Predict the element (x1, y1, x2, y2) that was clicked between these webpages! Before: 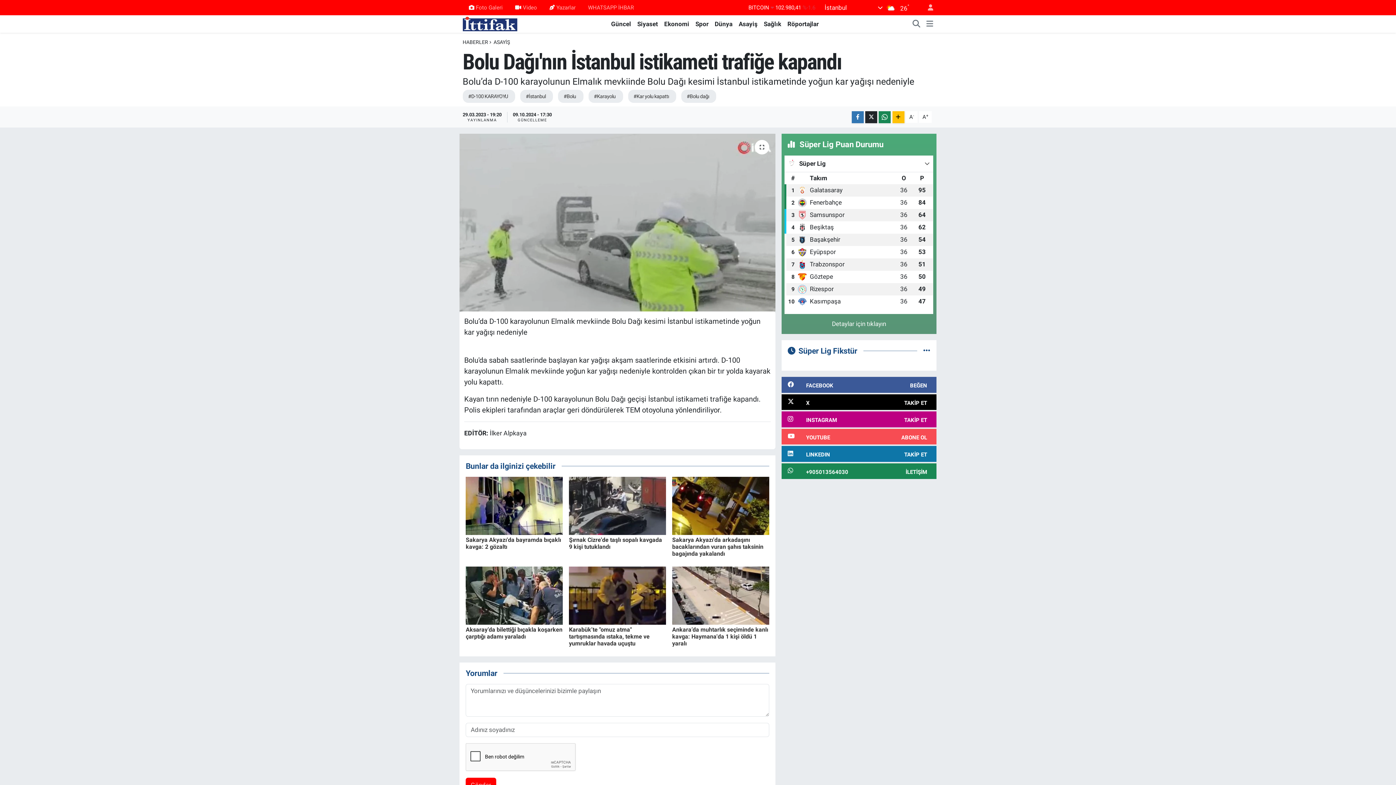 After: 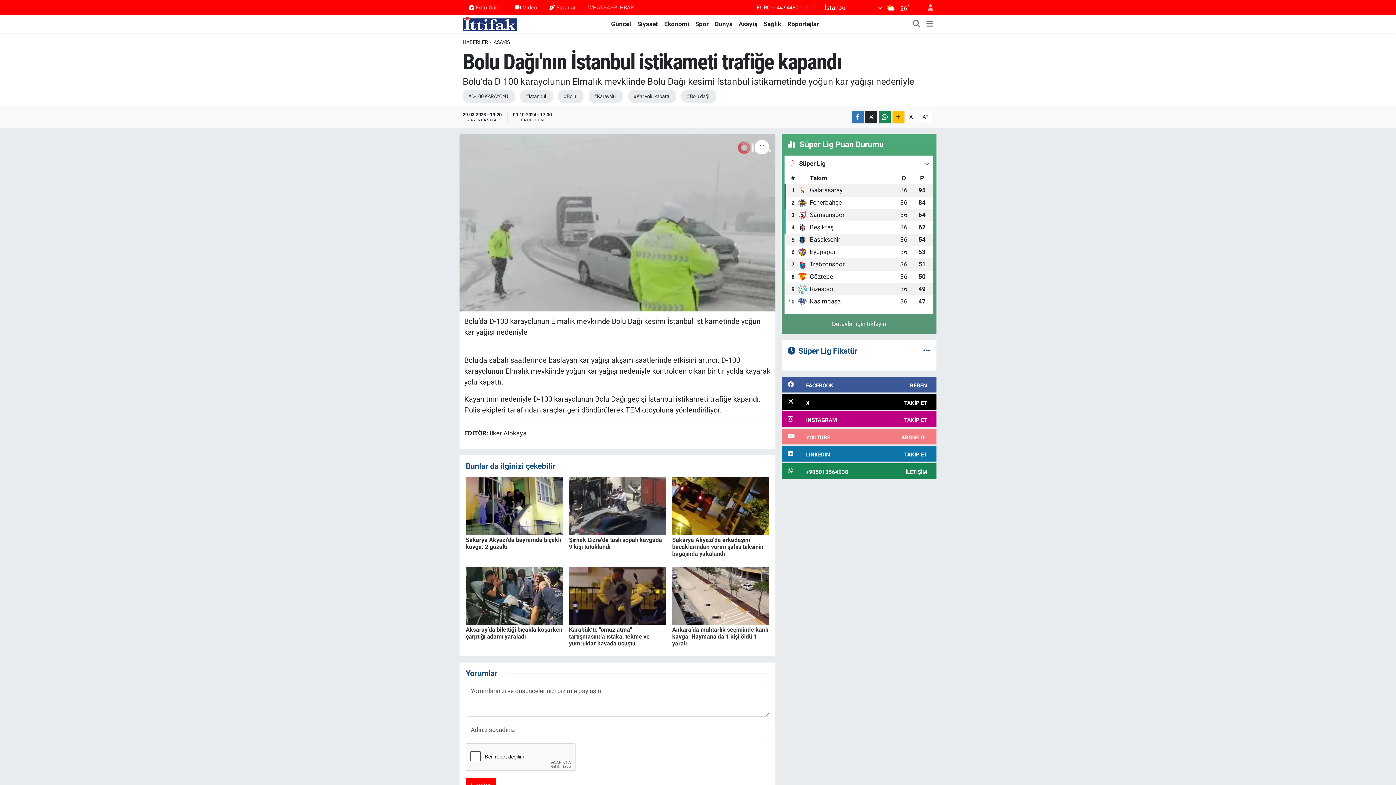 Action: label: YOUTUBE
ABONE OL bbox: (781, 428, 936, 444)